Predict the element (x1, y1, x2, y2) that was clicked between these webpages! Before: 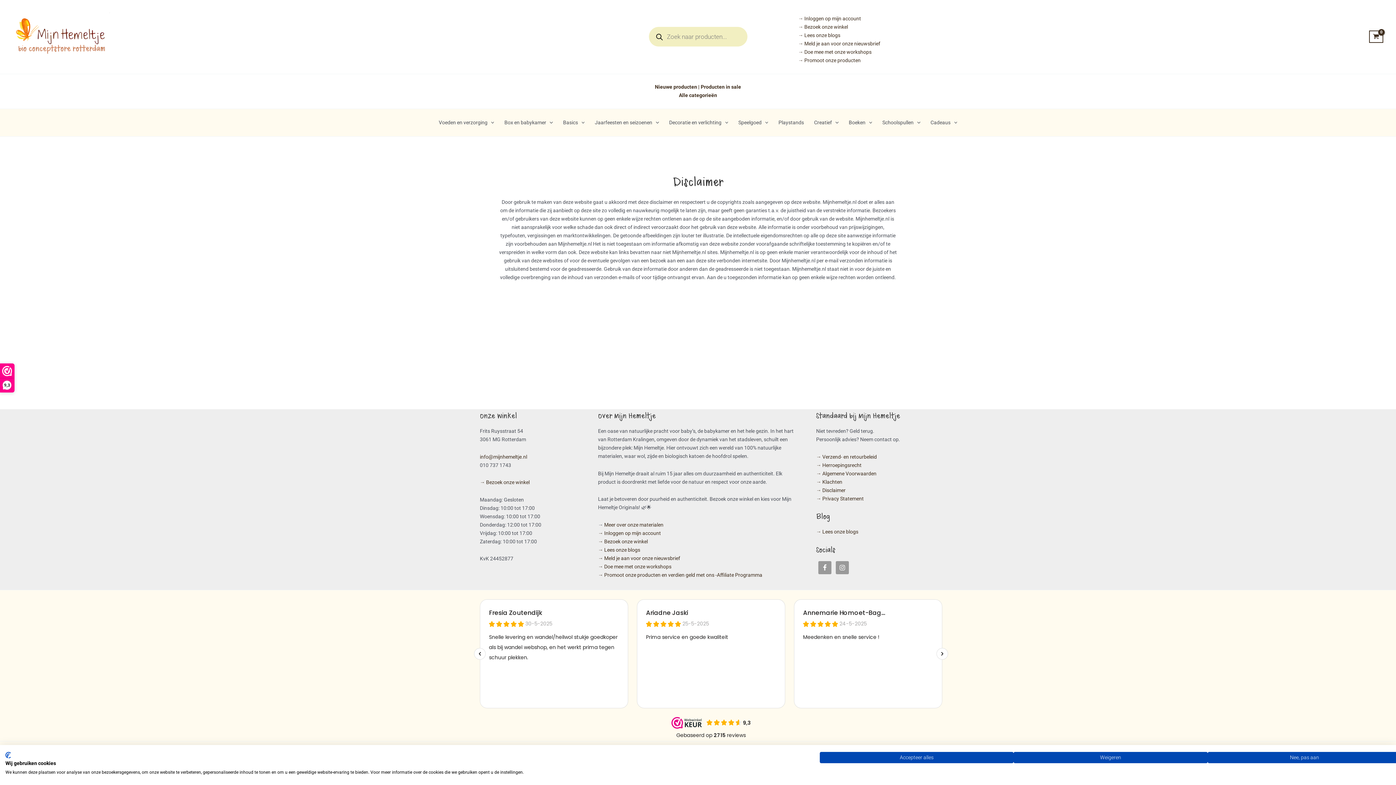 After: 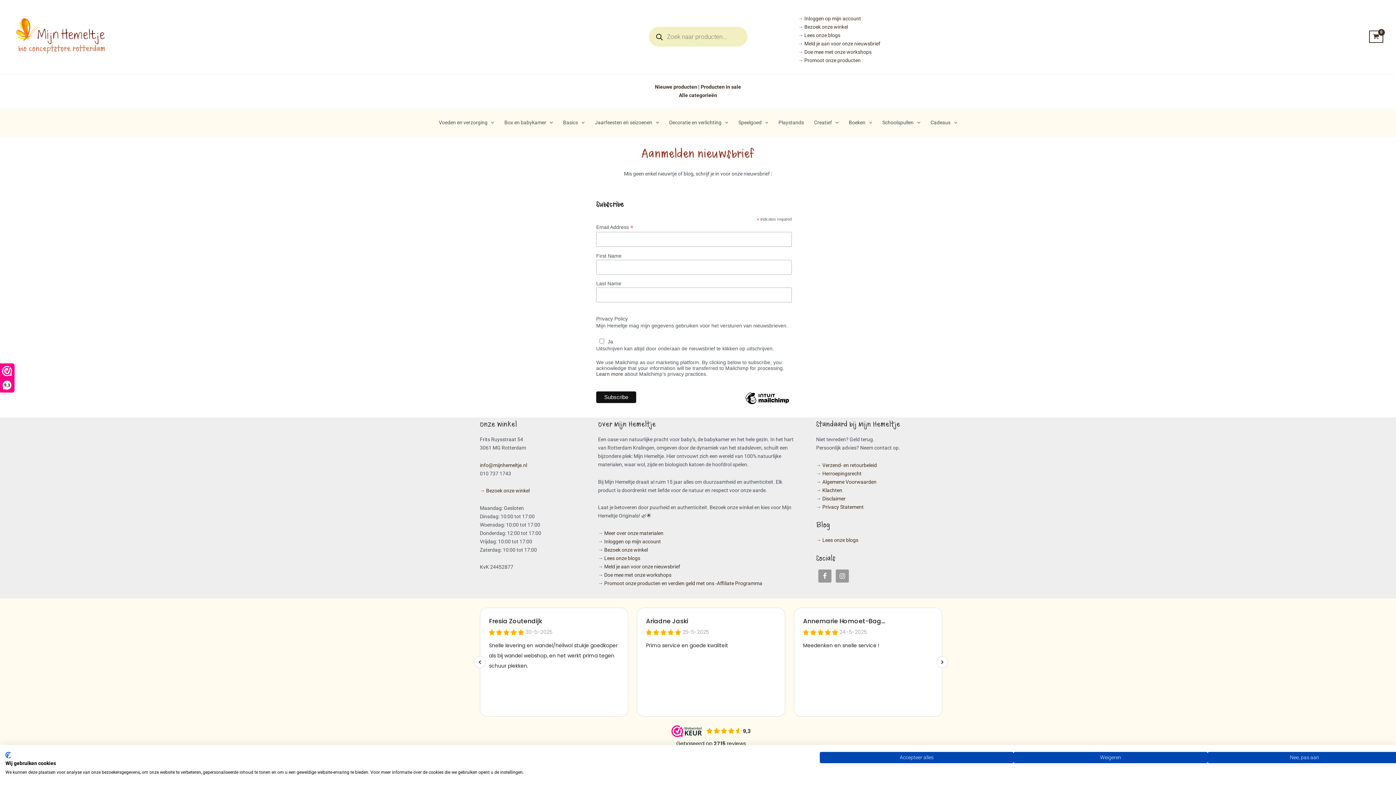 Action: bbox: (598, 555, 680, 561) label: → Meld je aan voor onze nieuwsbrief